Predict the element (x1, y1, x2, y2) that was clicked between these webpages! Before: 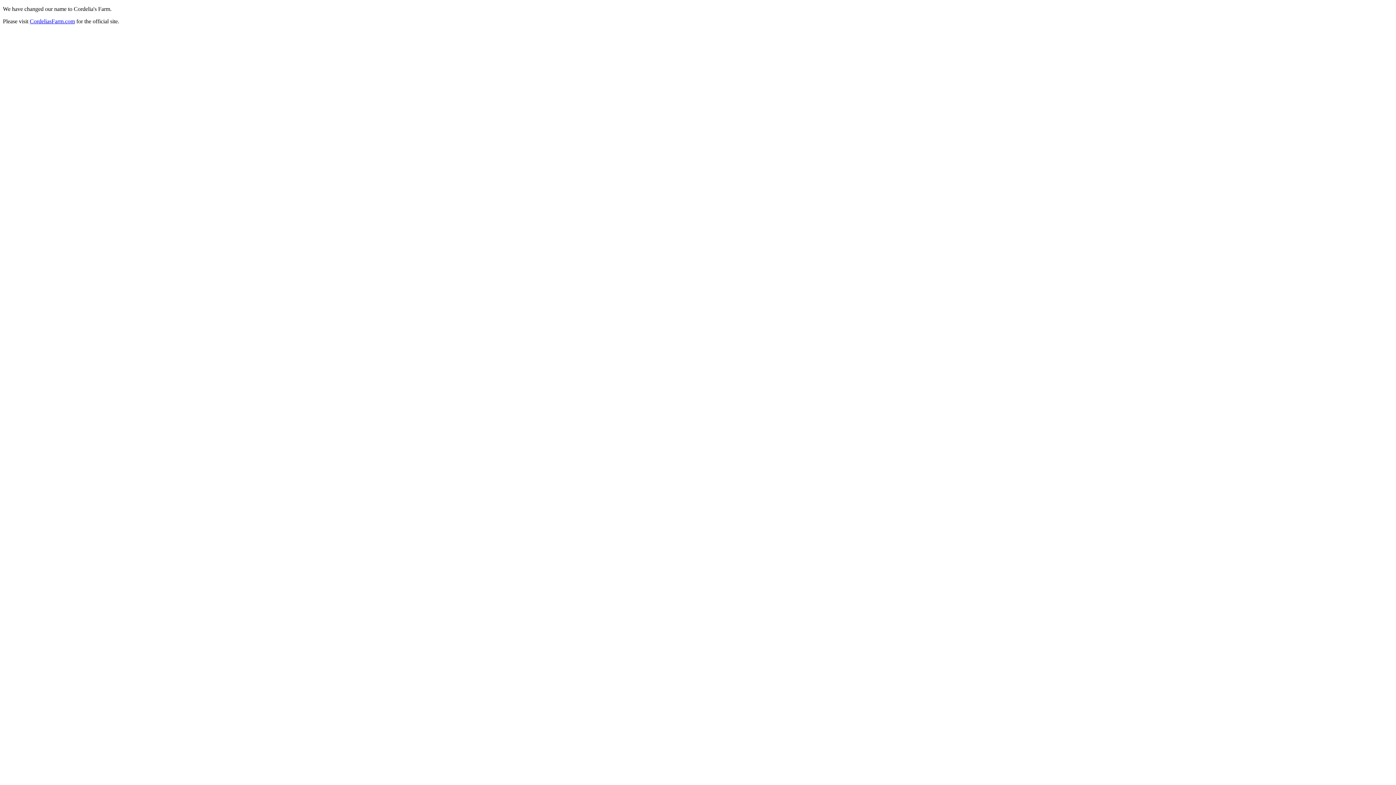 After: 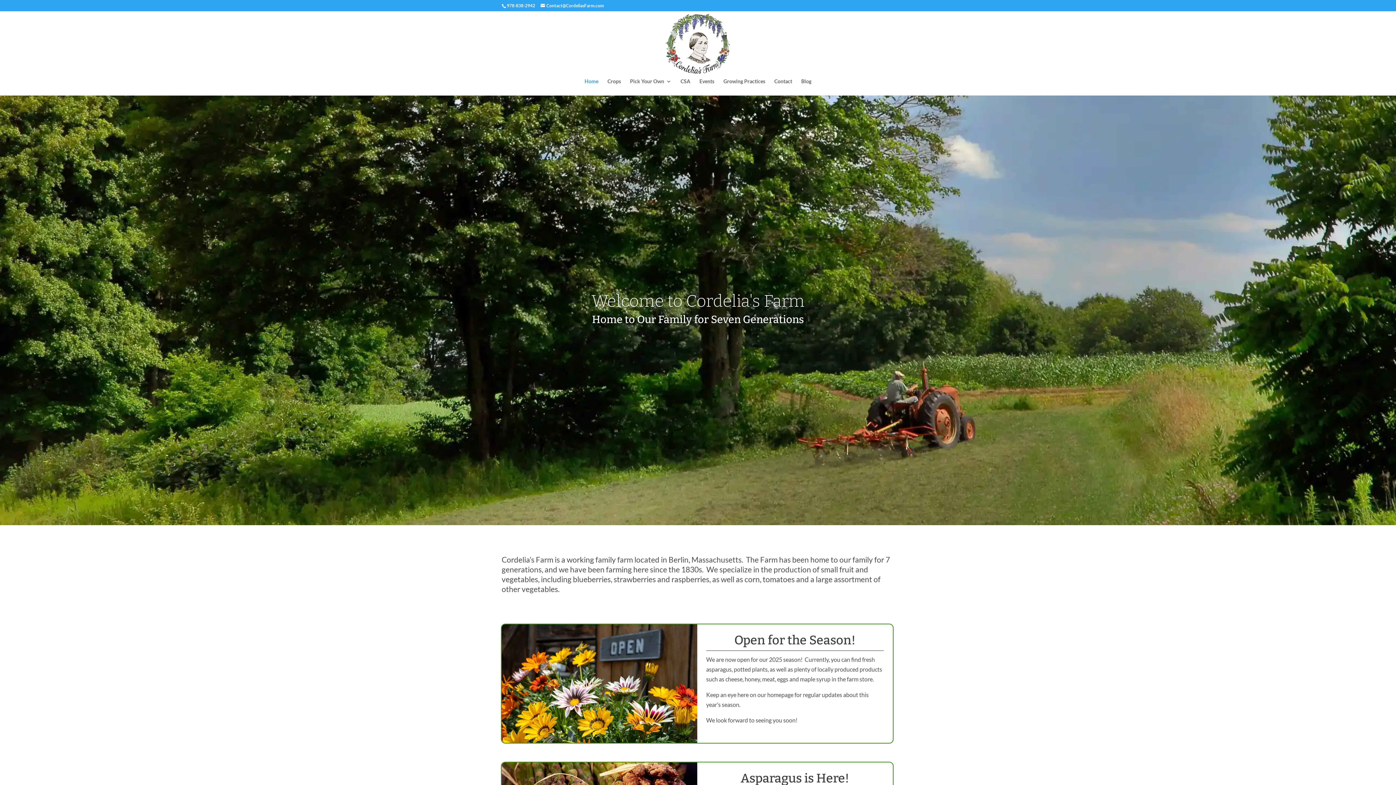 Action: bbox: (29, 18, 74, 24) label: CordeliasFarm.com